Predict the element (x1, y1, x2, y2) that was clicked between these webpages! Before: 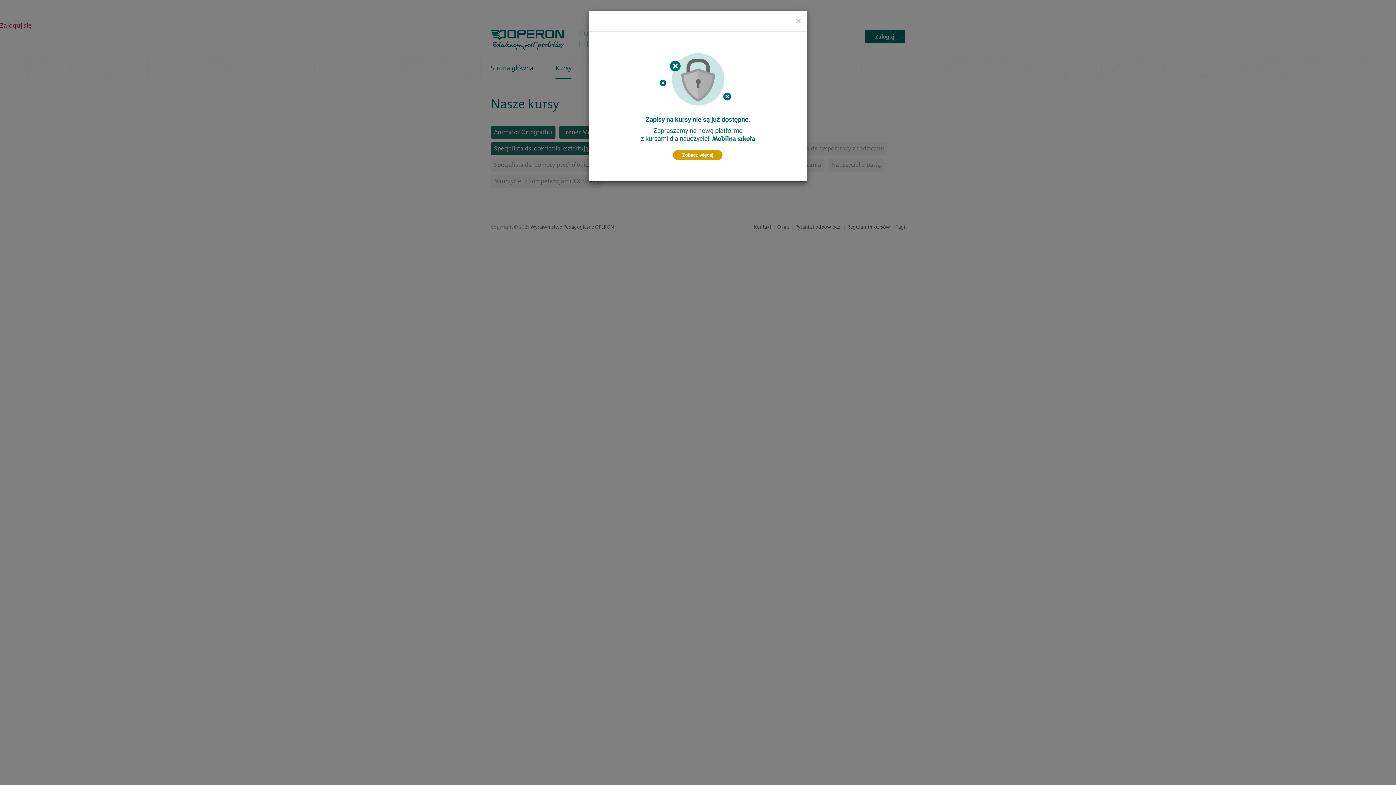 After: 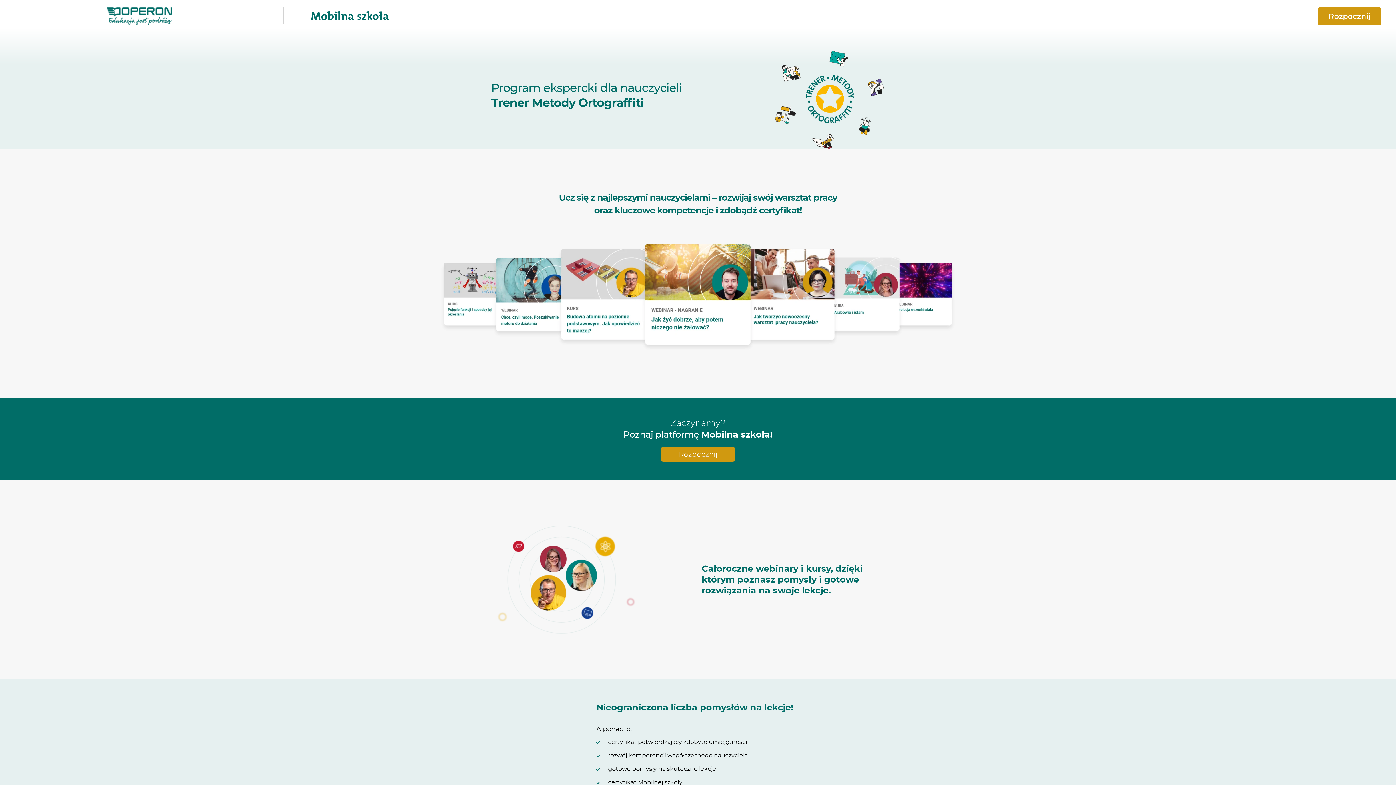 Action: bbox: (596, 38, 799, 174)